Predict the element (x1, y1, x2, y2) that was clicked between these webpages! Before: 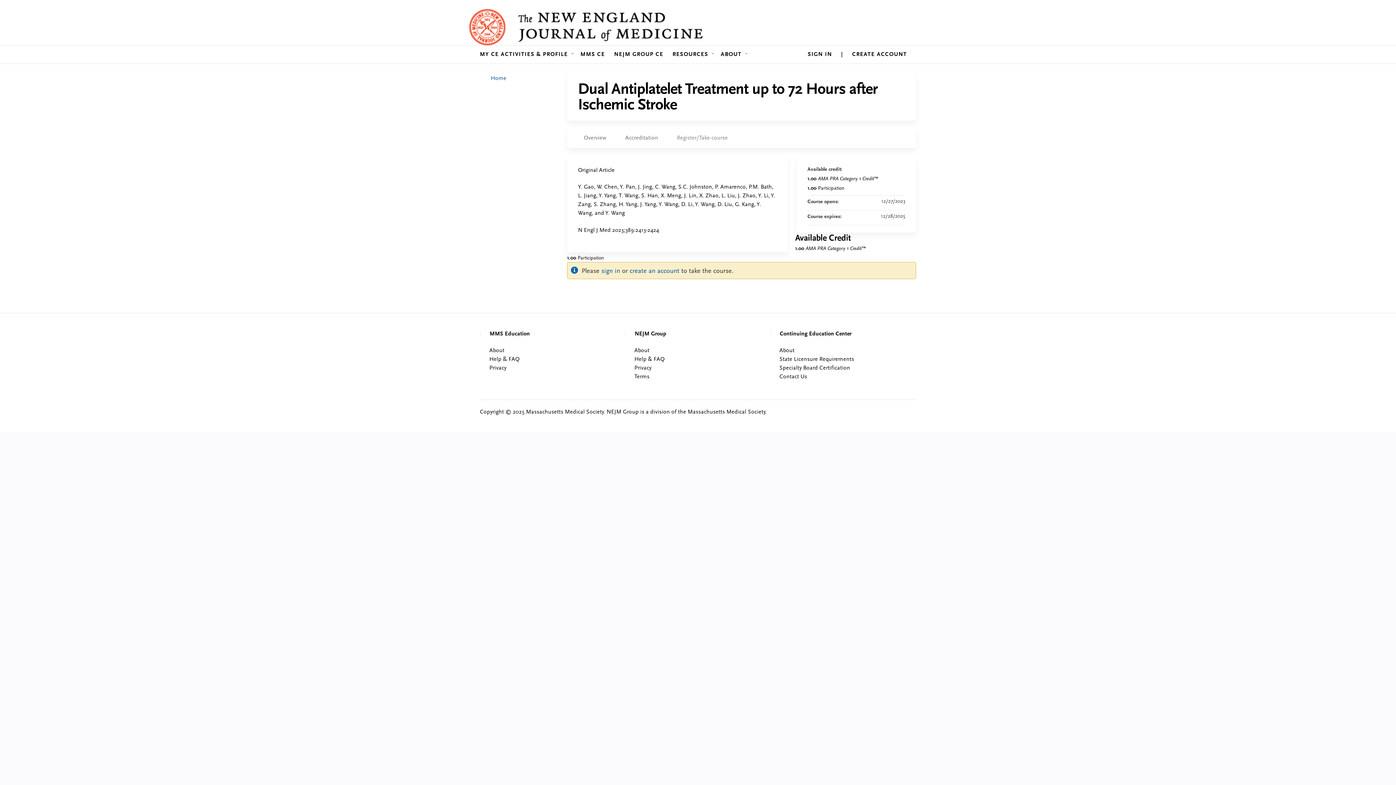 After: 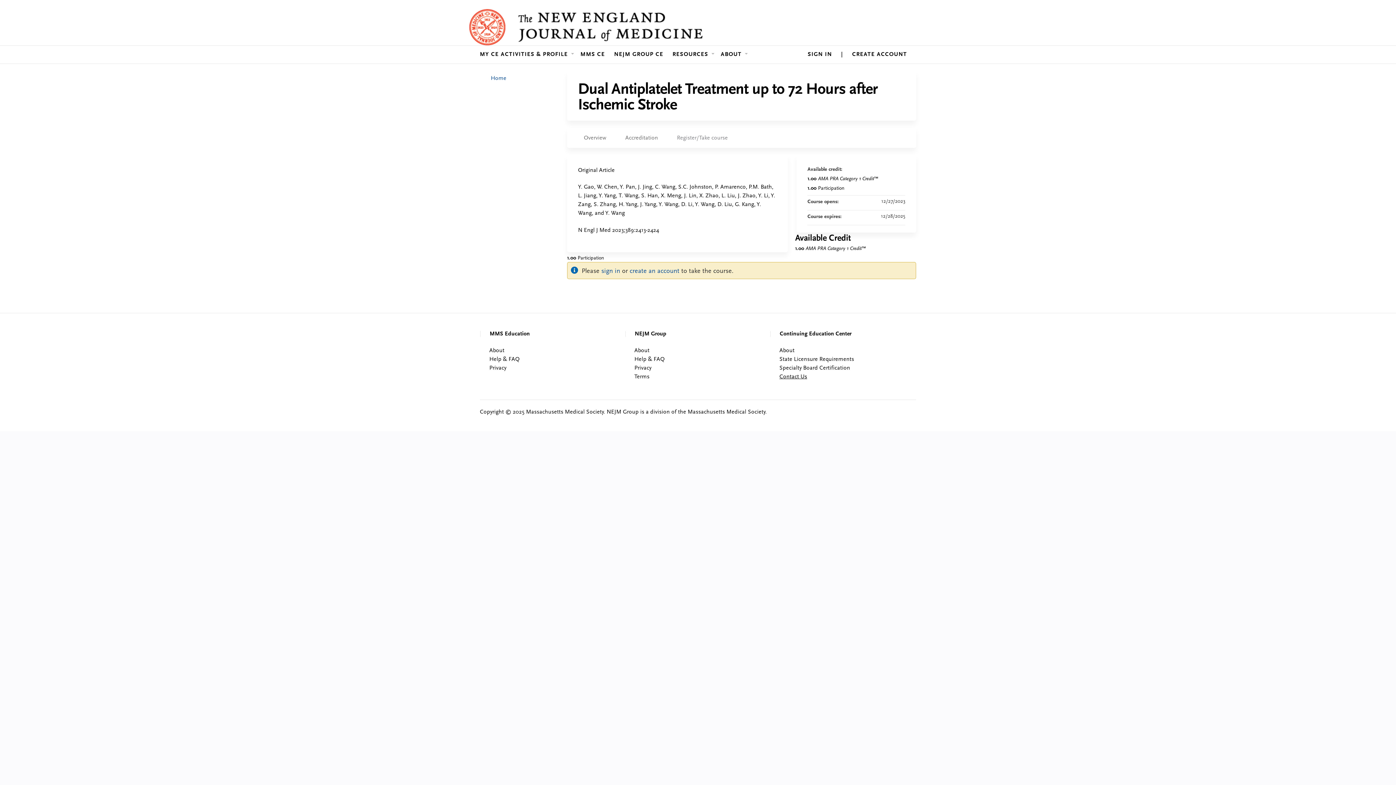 Action: label: Contact Us bbox: (779, 374, 807, 380)